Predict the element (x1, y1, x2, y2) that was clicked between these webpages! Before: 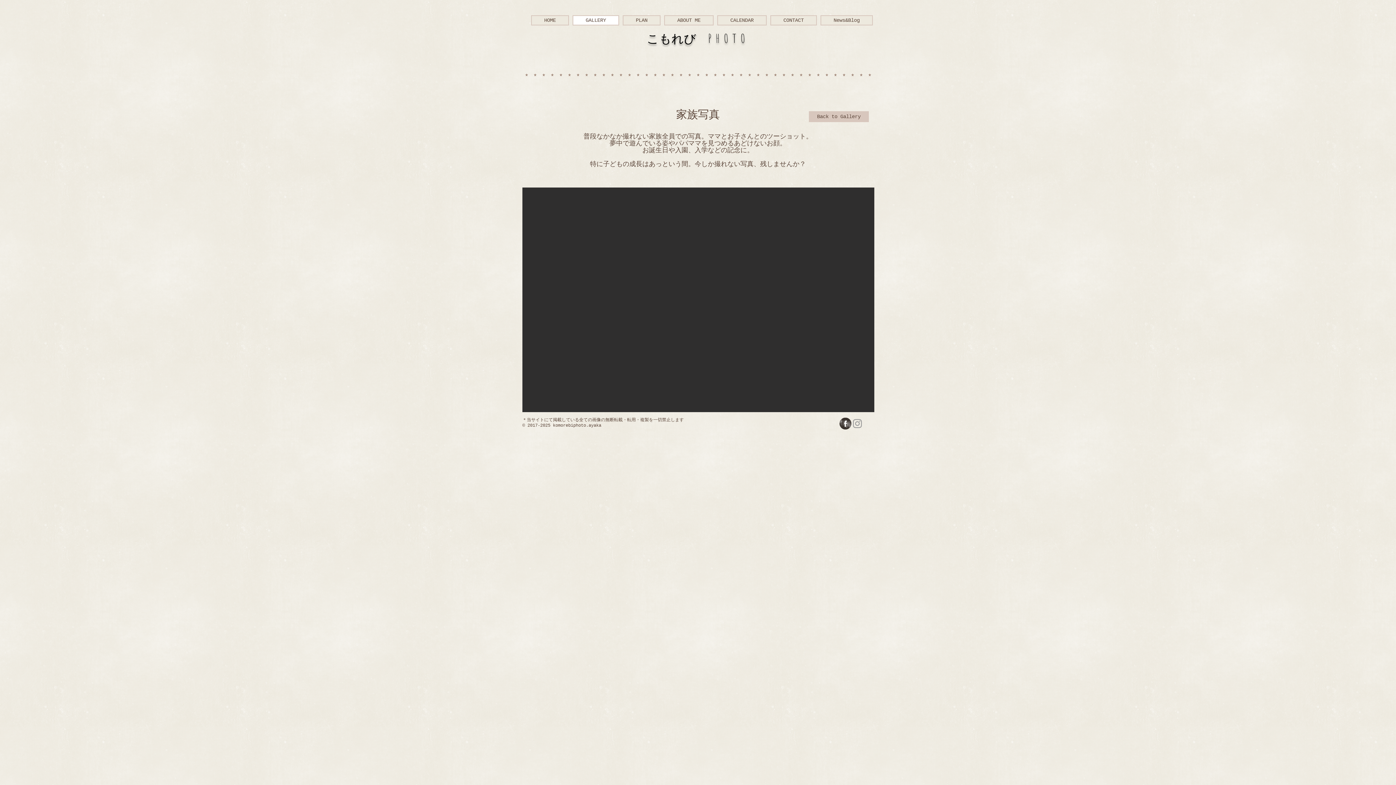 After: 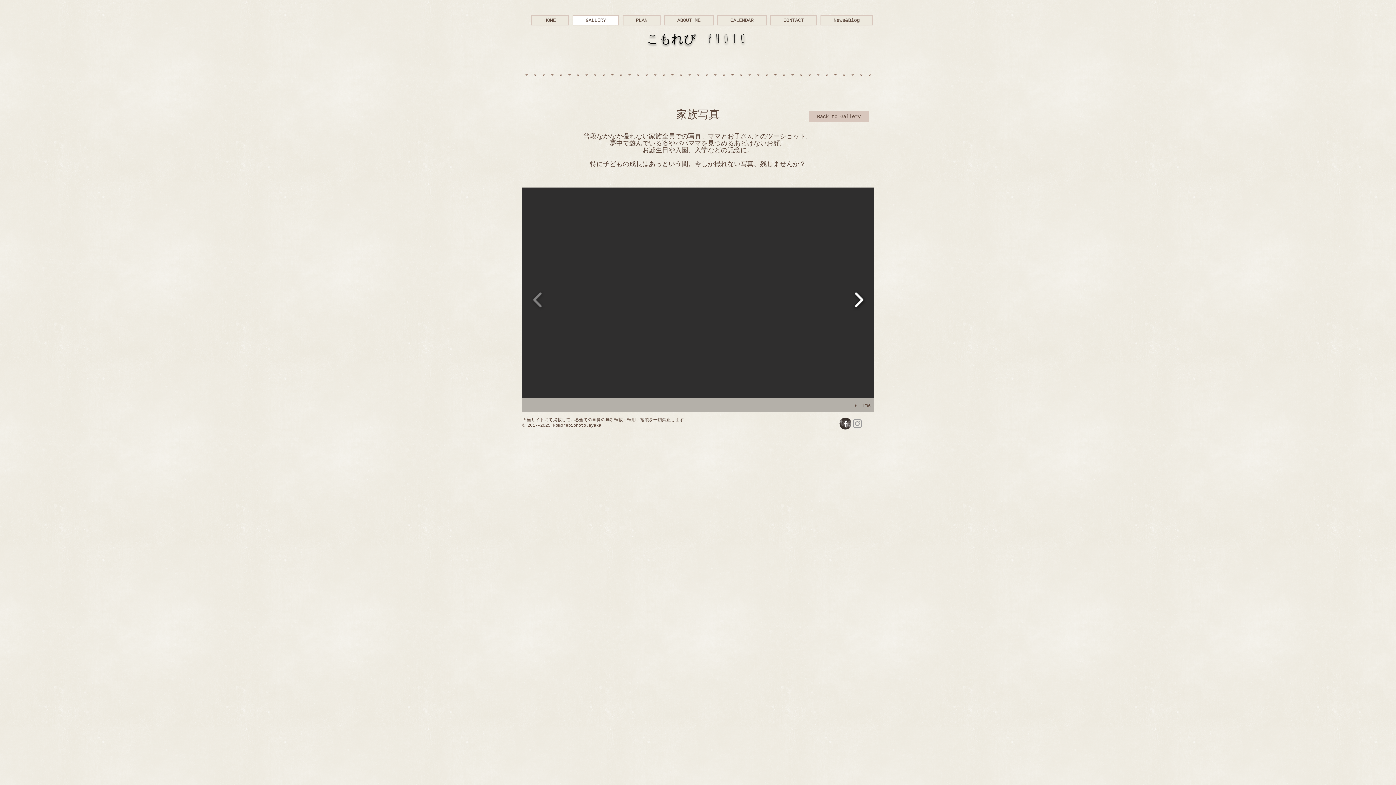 Action: bbox: (850, 287, 867, 312)